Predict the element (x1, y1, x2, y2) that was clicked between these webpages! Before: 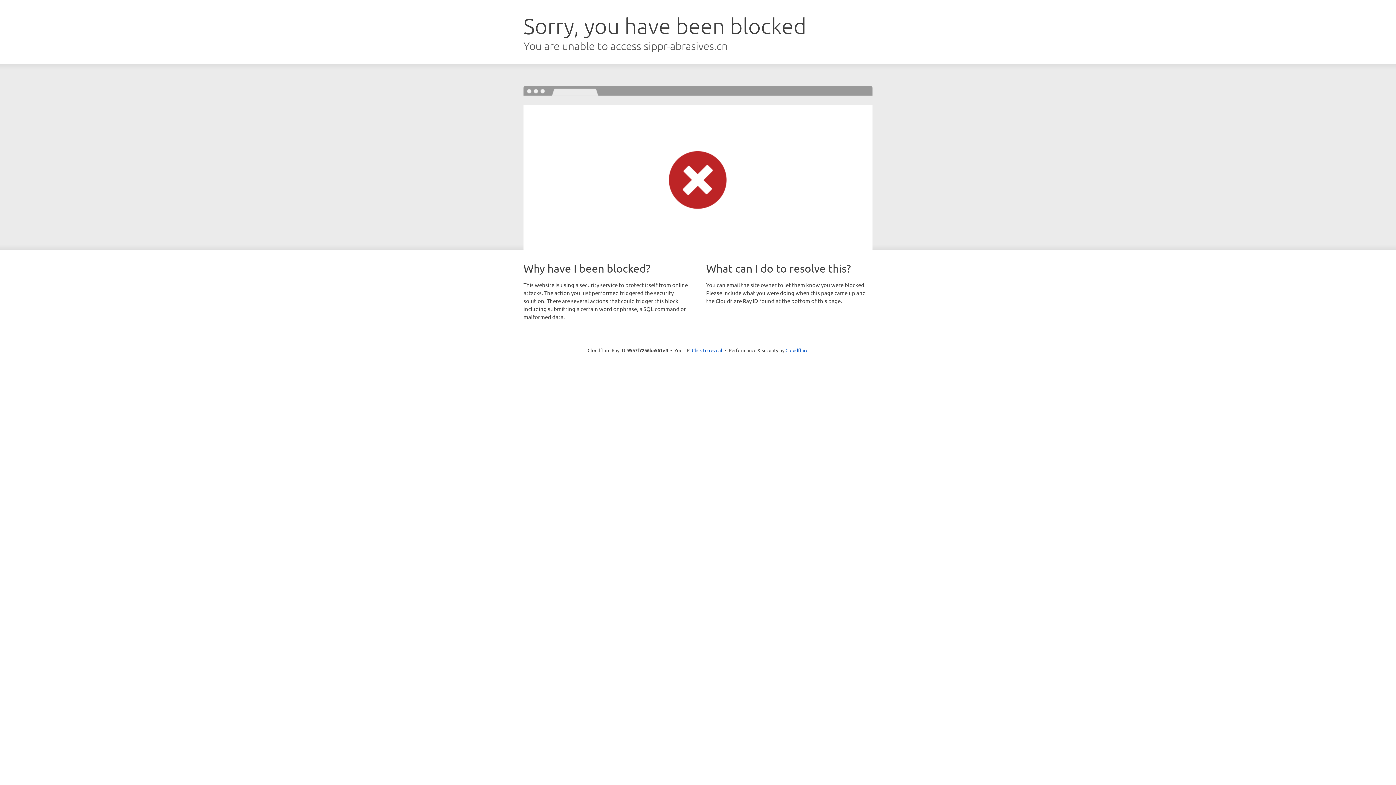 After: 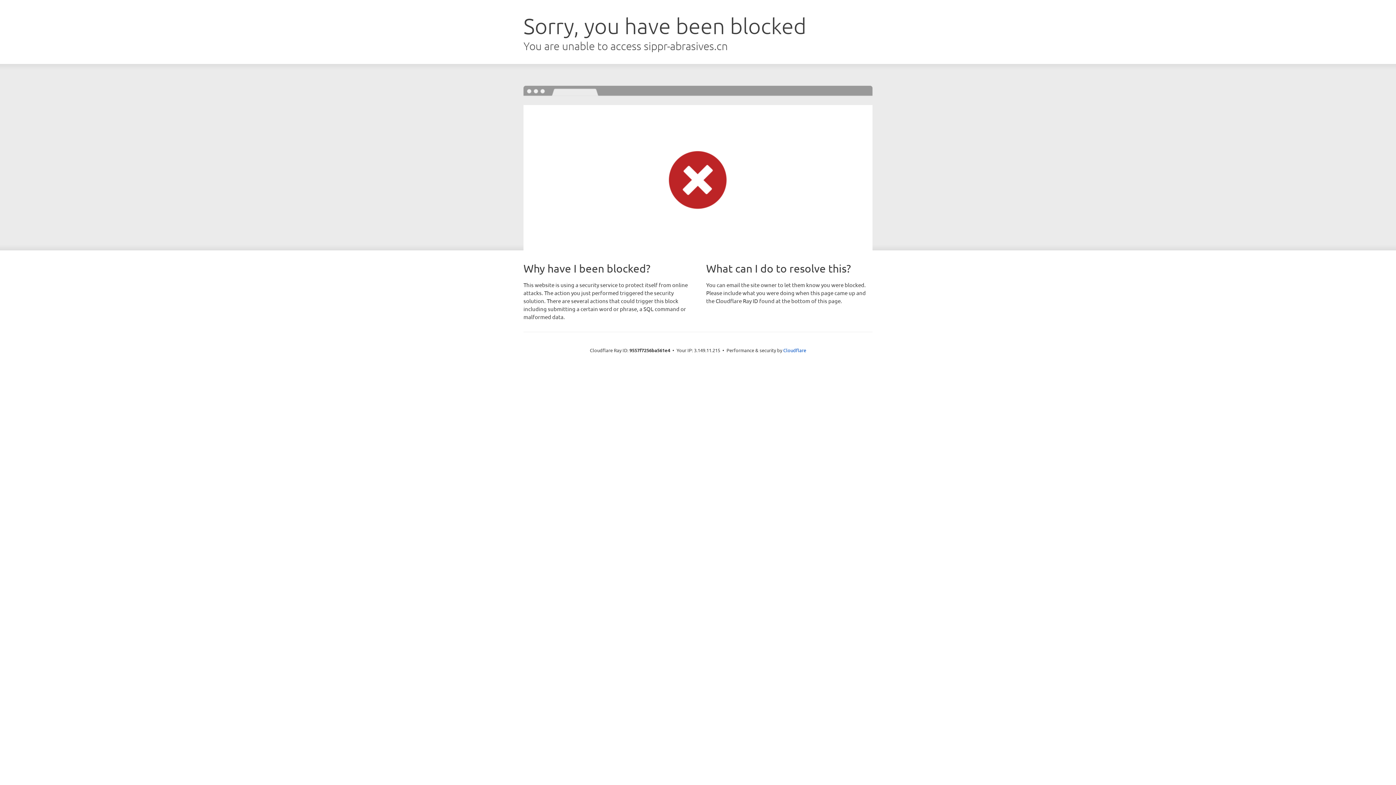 Action: bbox: (692, 346, 722, 353) label: Click to reveal